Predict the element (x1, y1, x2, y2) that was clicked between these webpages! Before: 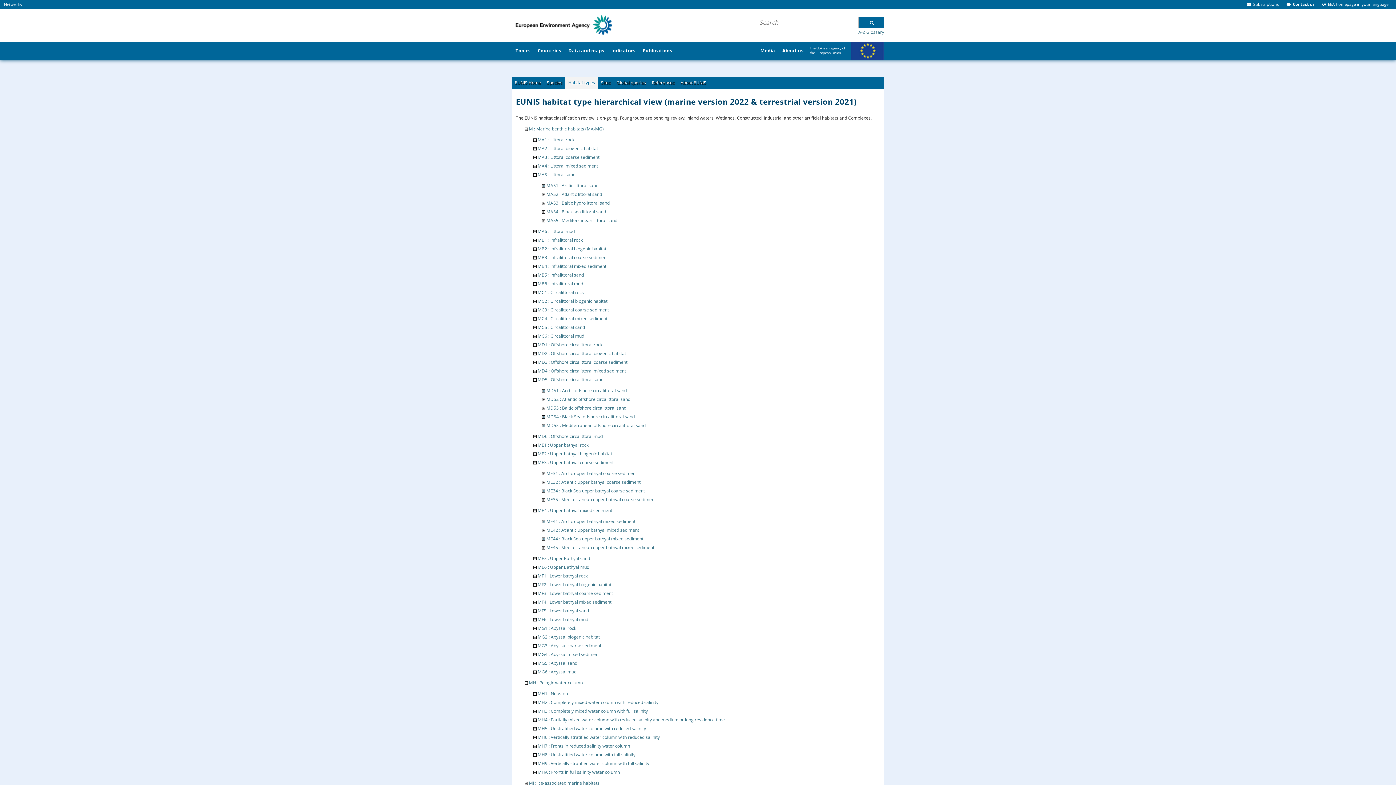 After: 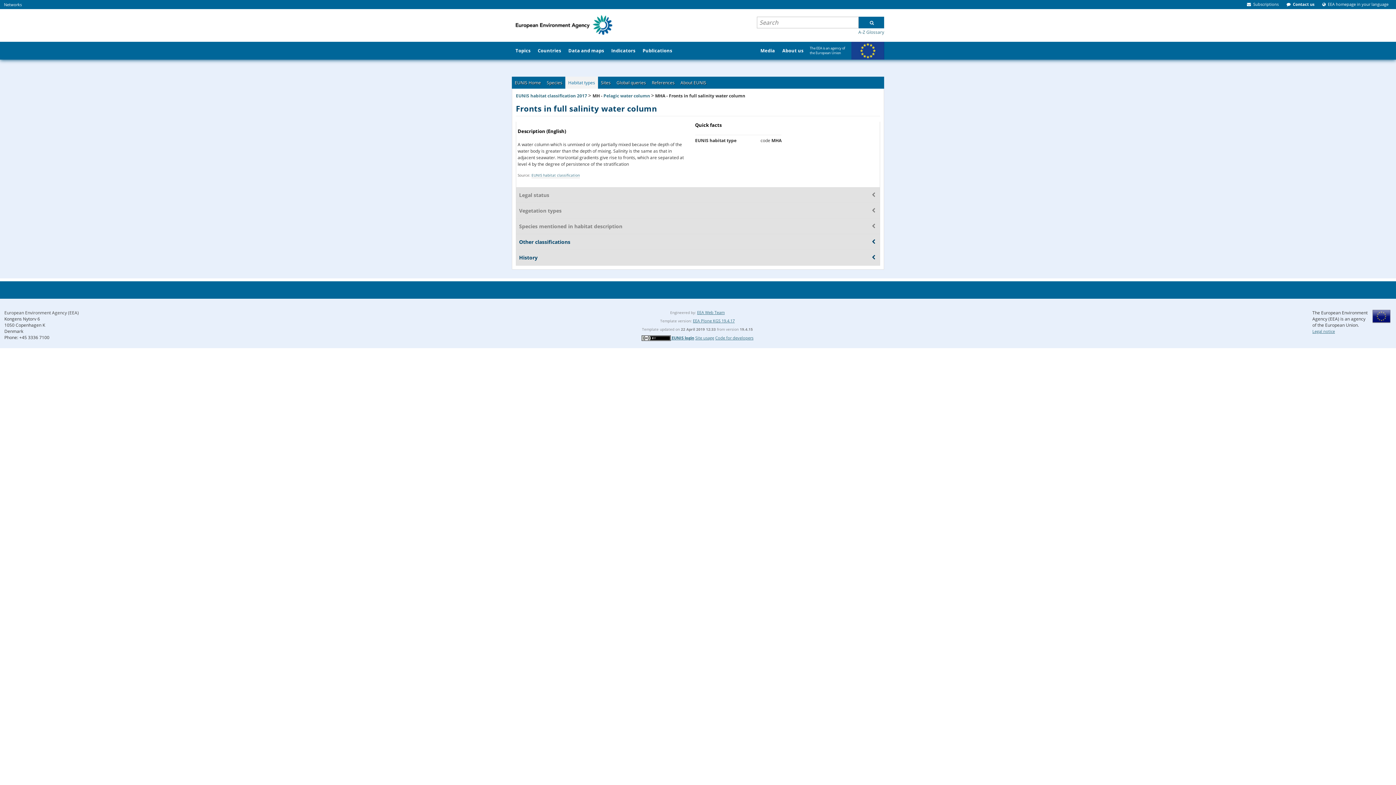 Action: bbox: (537, 769, 620, 775) label: MHA : Fronts in full salinity water column